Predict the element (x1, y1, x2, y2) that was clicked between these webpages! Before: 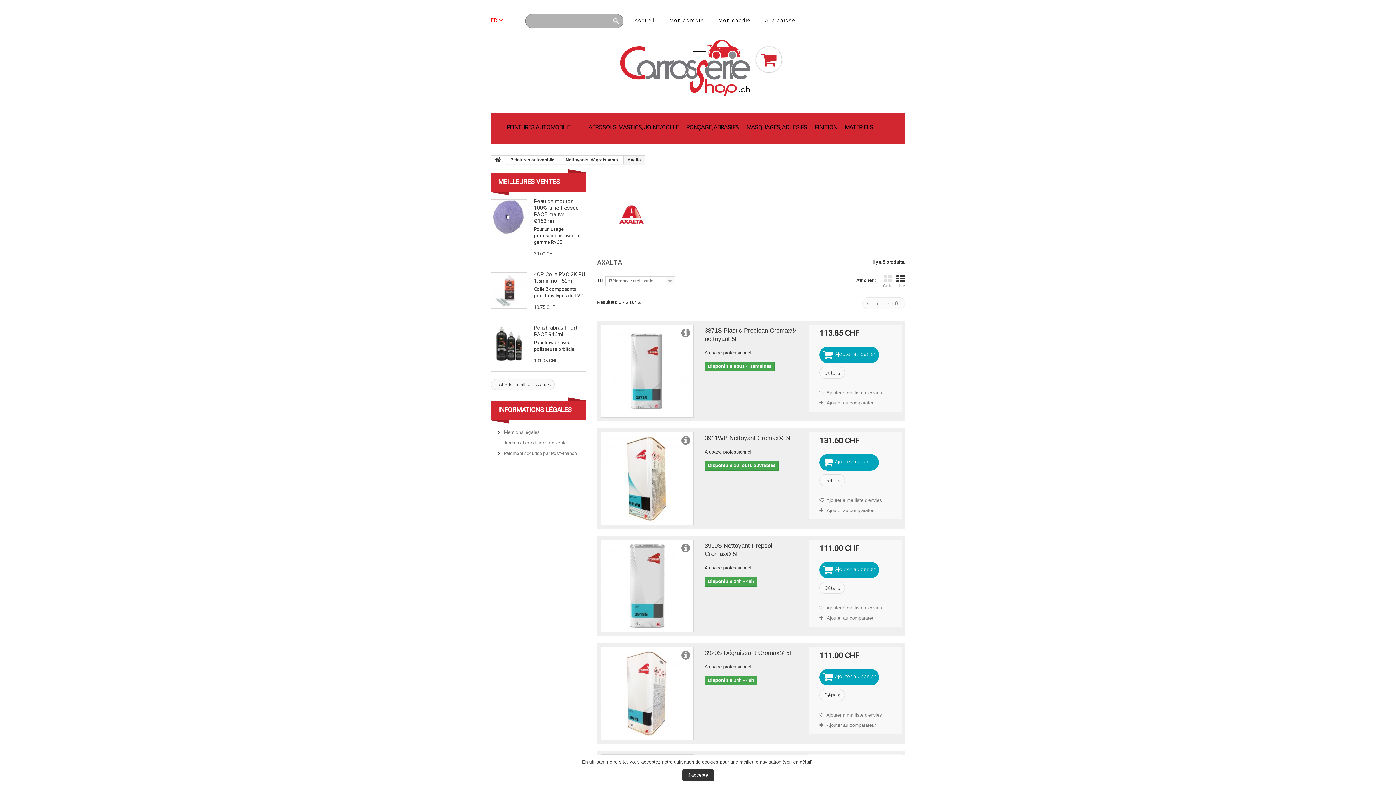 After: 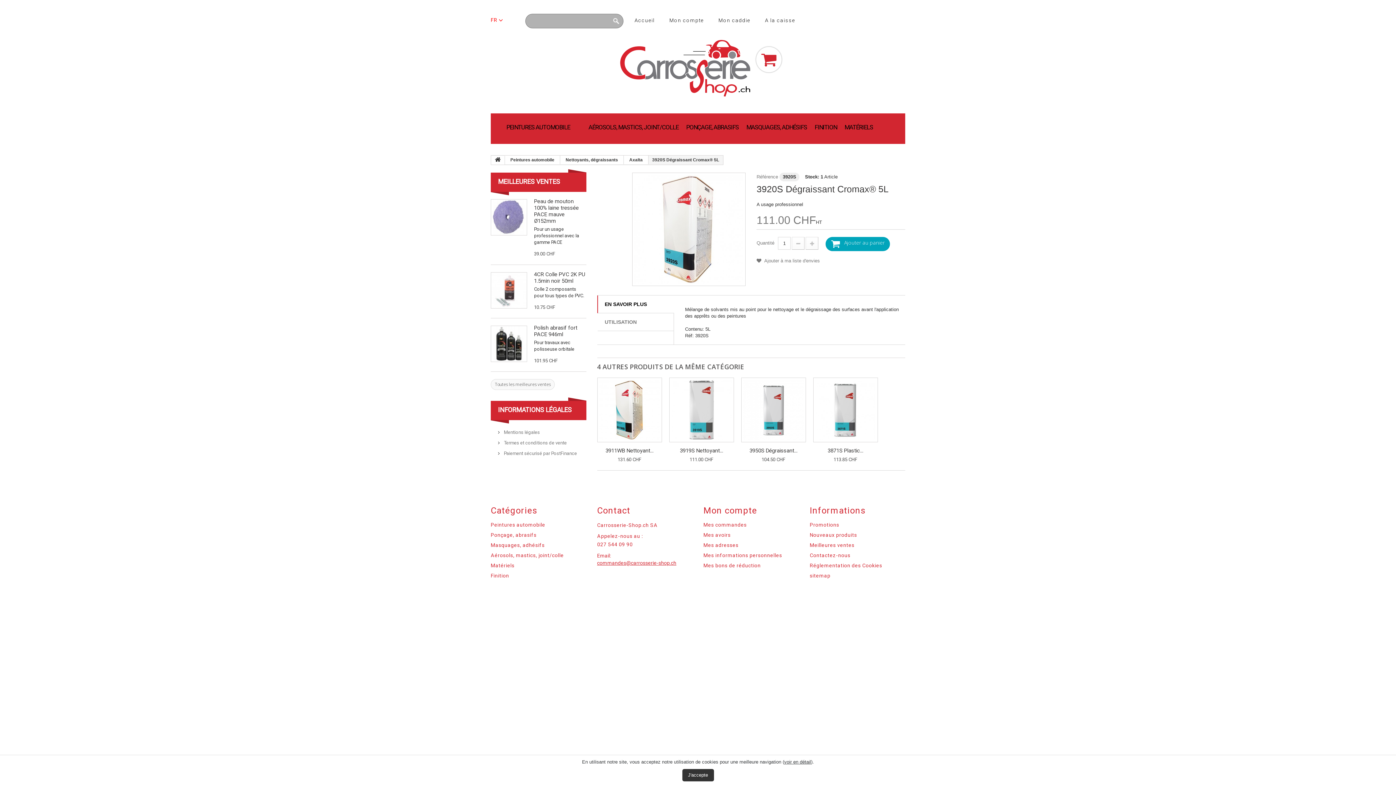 Action: bbox: (600, 647, 693, 740)